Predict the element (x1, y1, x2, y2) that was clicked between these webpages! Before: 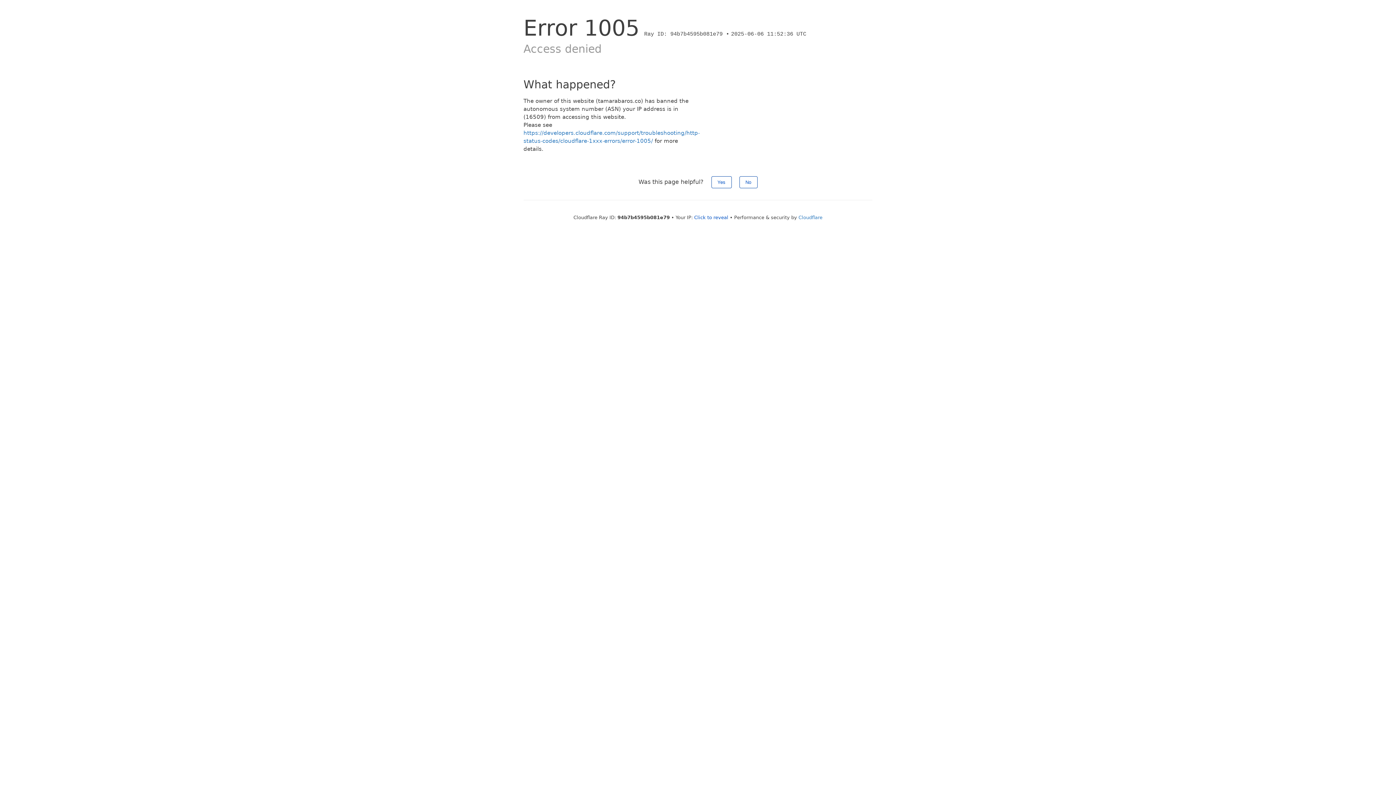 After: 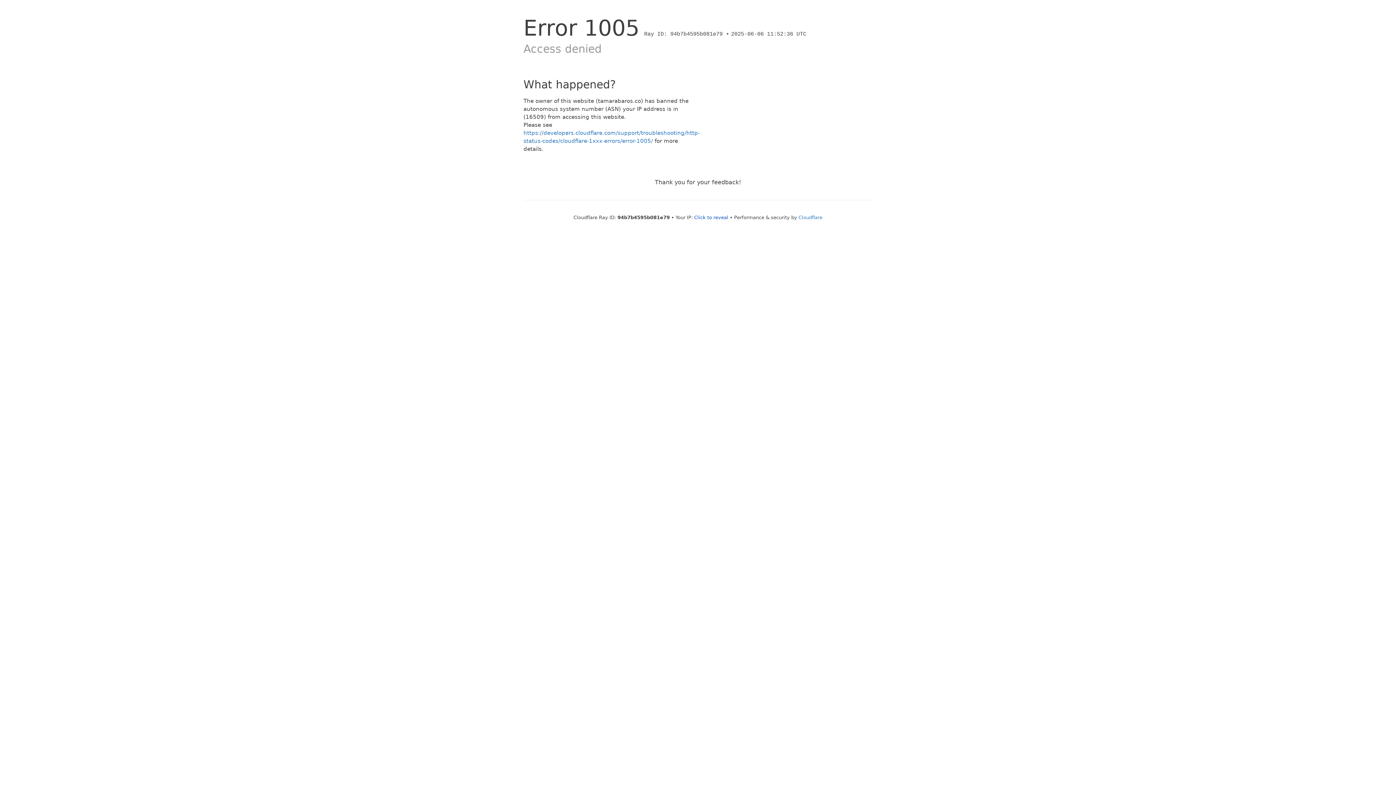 Action: label: Yes bbox: (711, 176, 731, 188)